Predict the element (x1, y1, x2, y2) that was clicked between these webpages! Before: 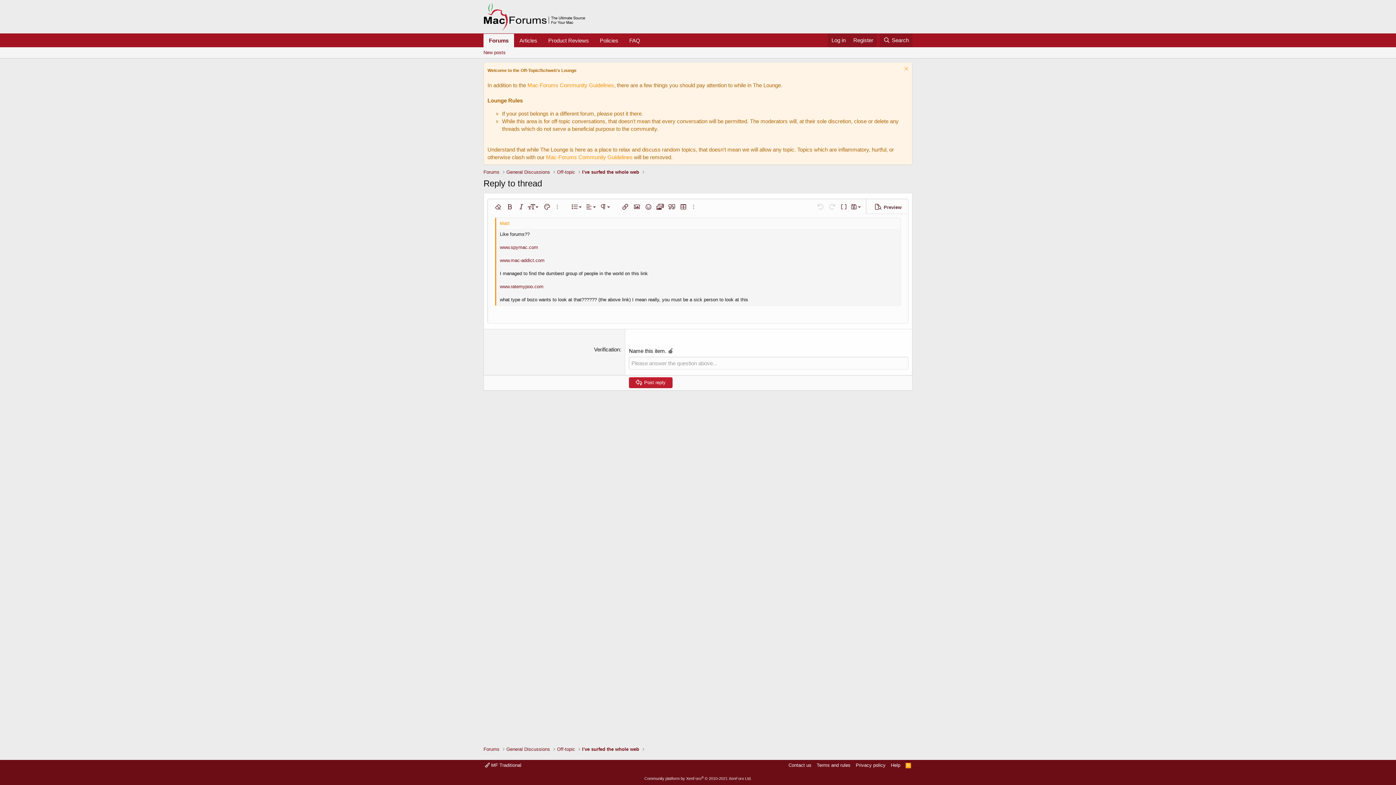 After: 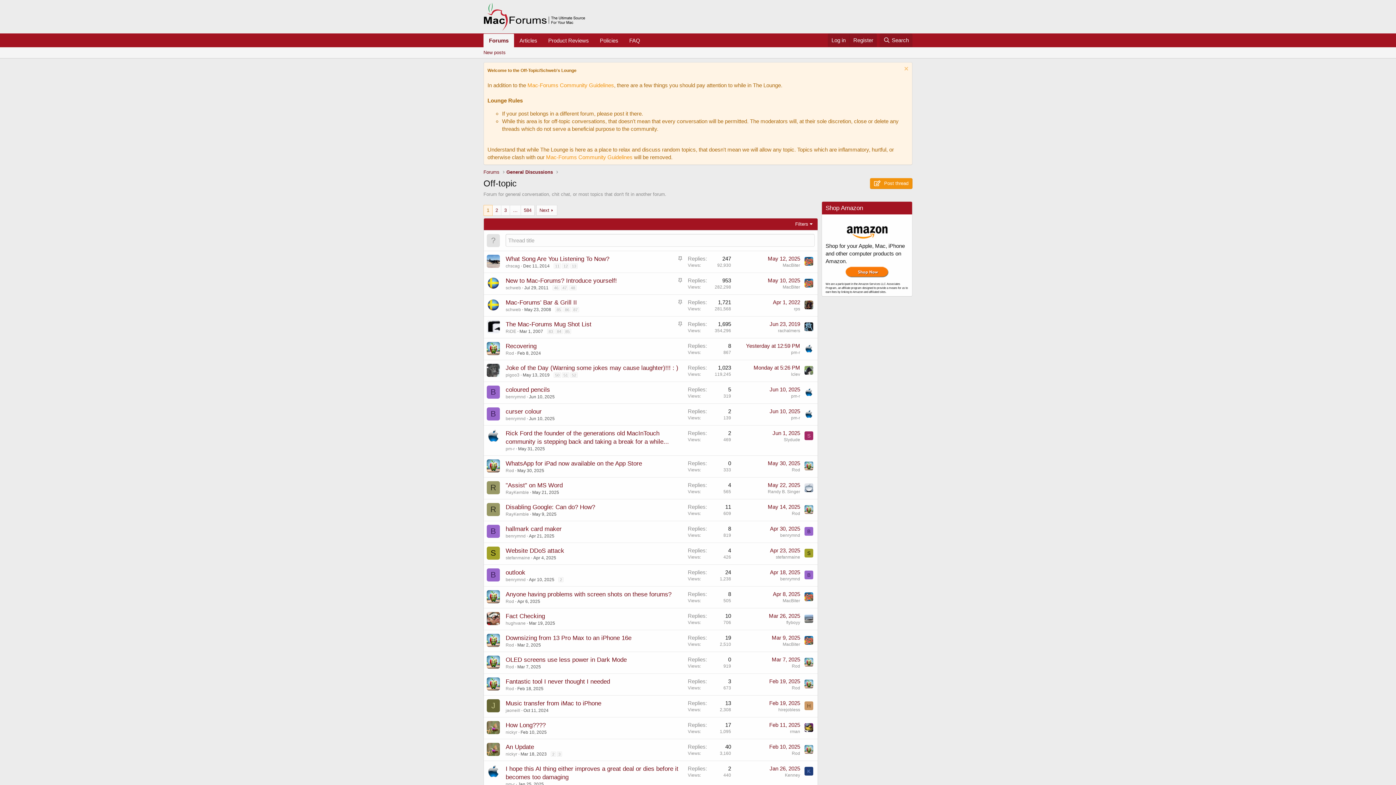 Action: bbox: (557, 168, 575, 175) label: Off-topic